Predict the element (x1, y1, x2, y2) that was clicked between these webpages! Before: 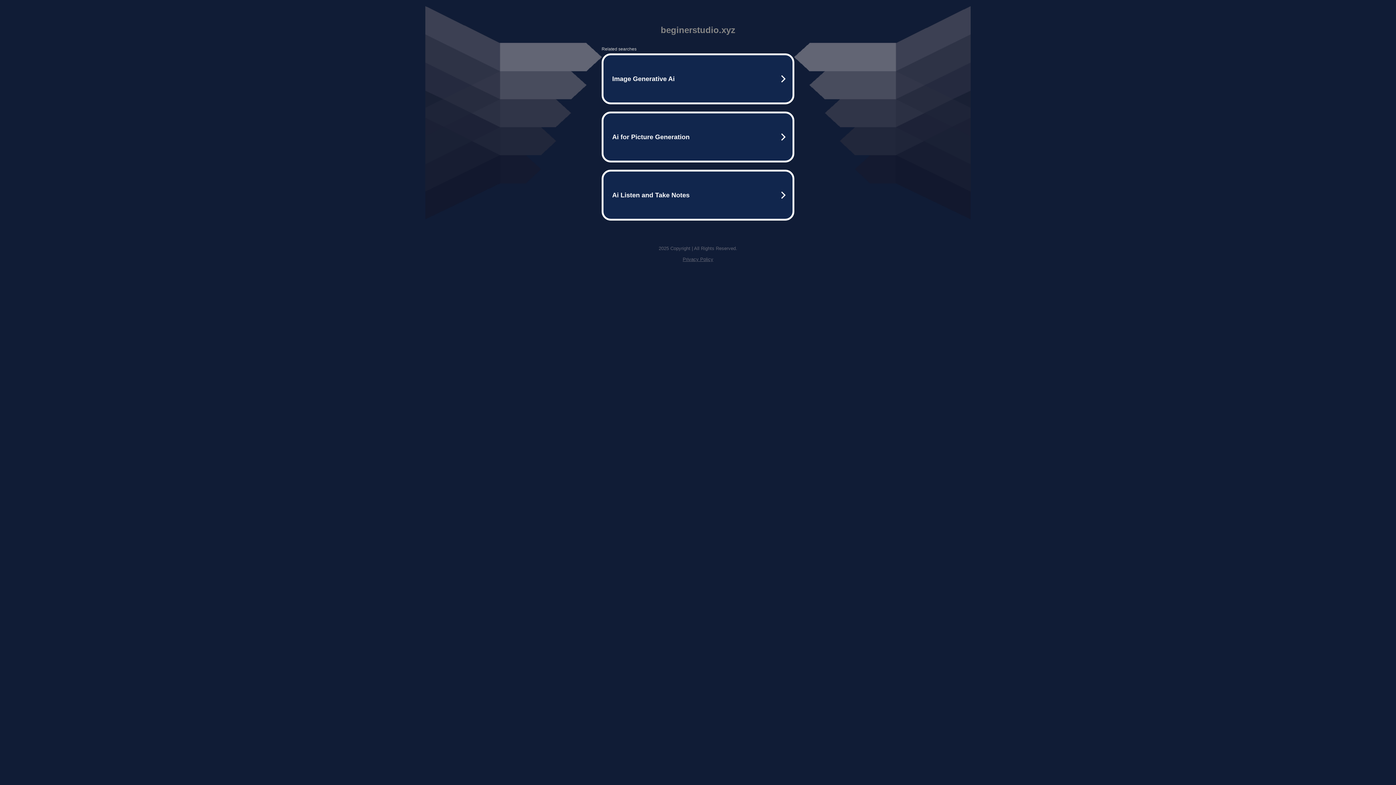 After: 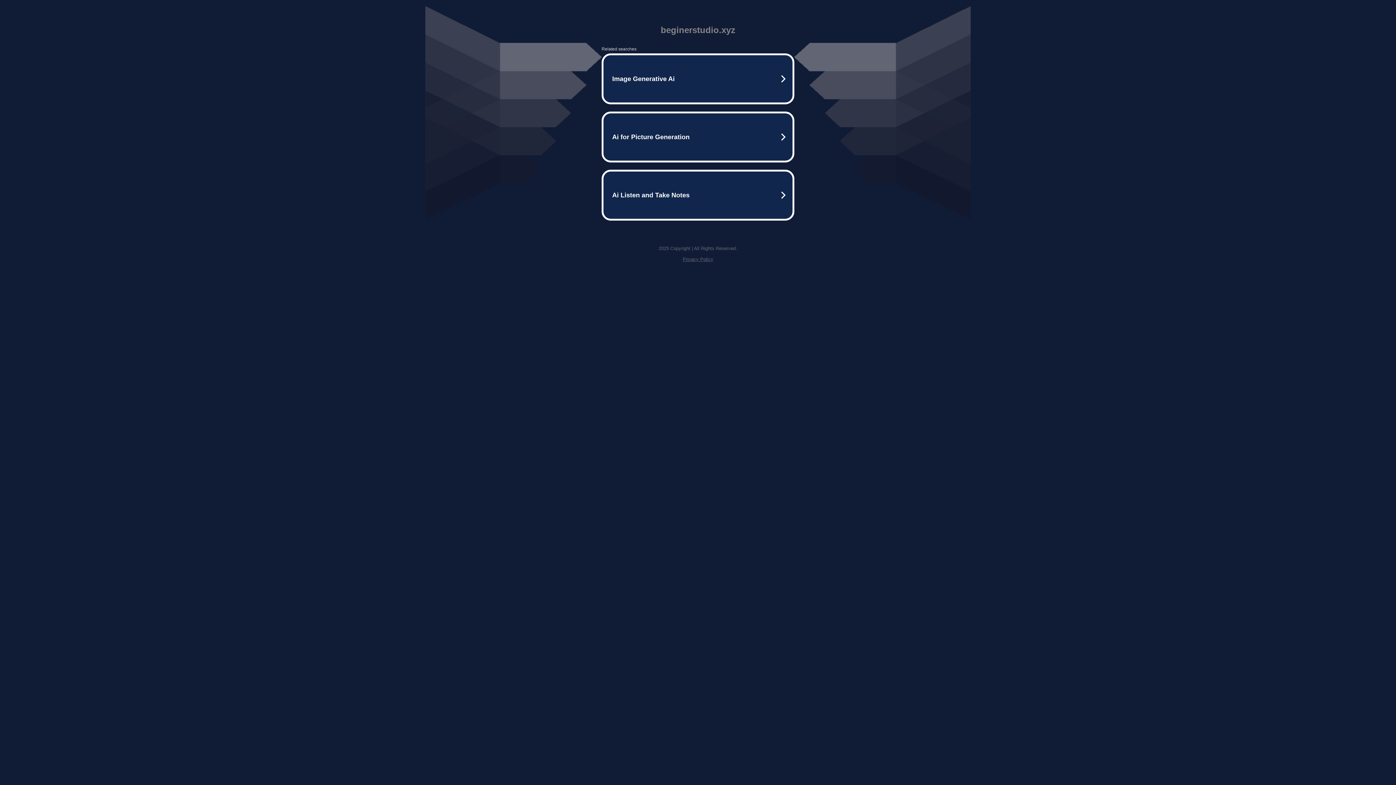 Action: bbox: (682, 256, 713, 262) label: Privacy Policy